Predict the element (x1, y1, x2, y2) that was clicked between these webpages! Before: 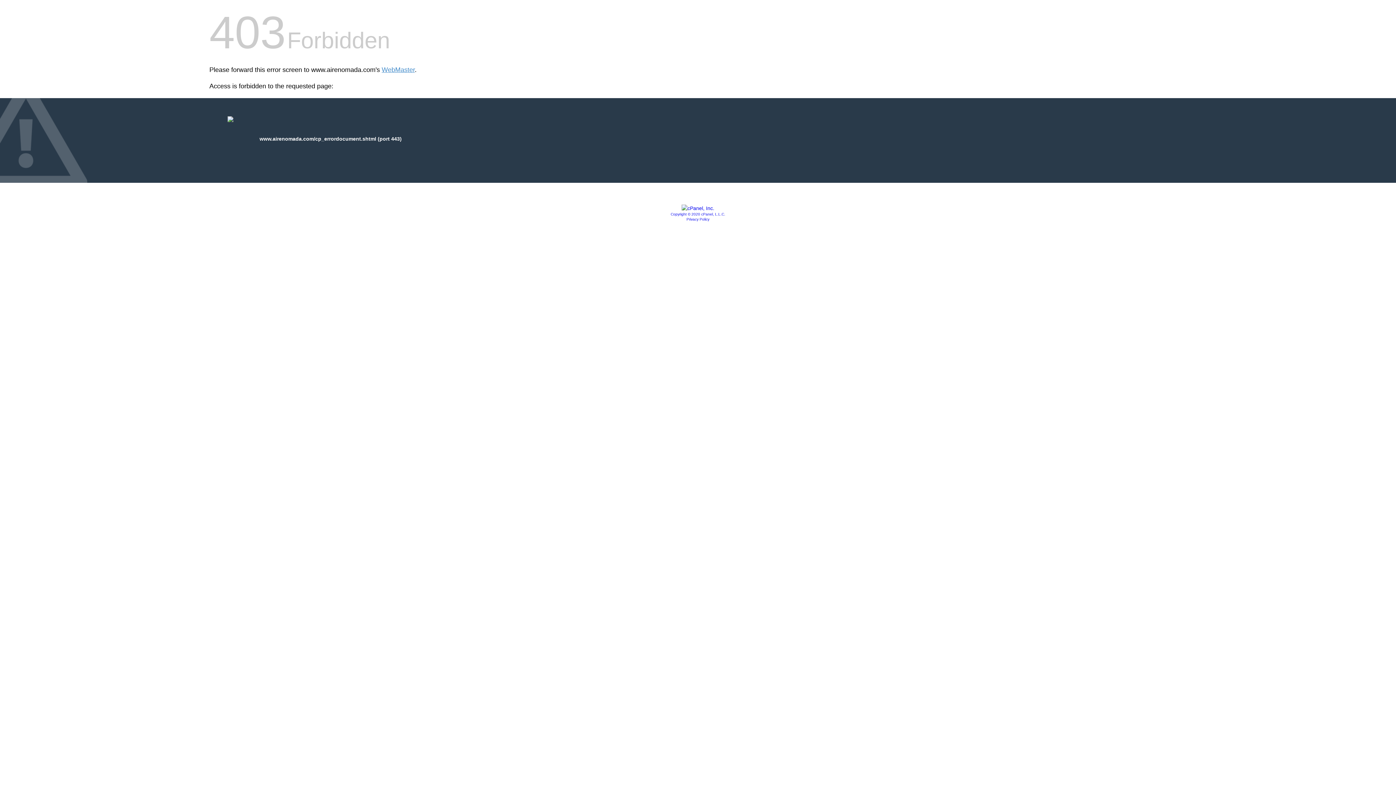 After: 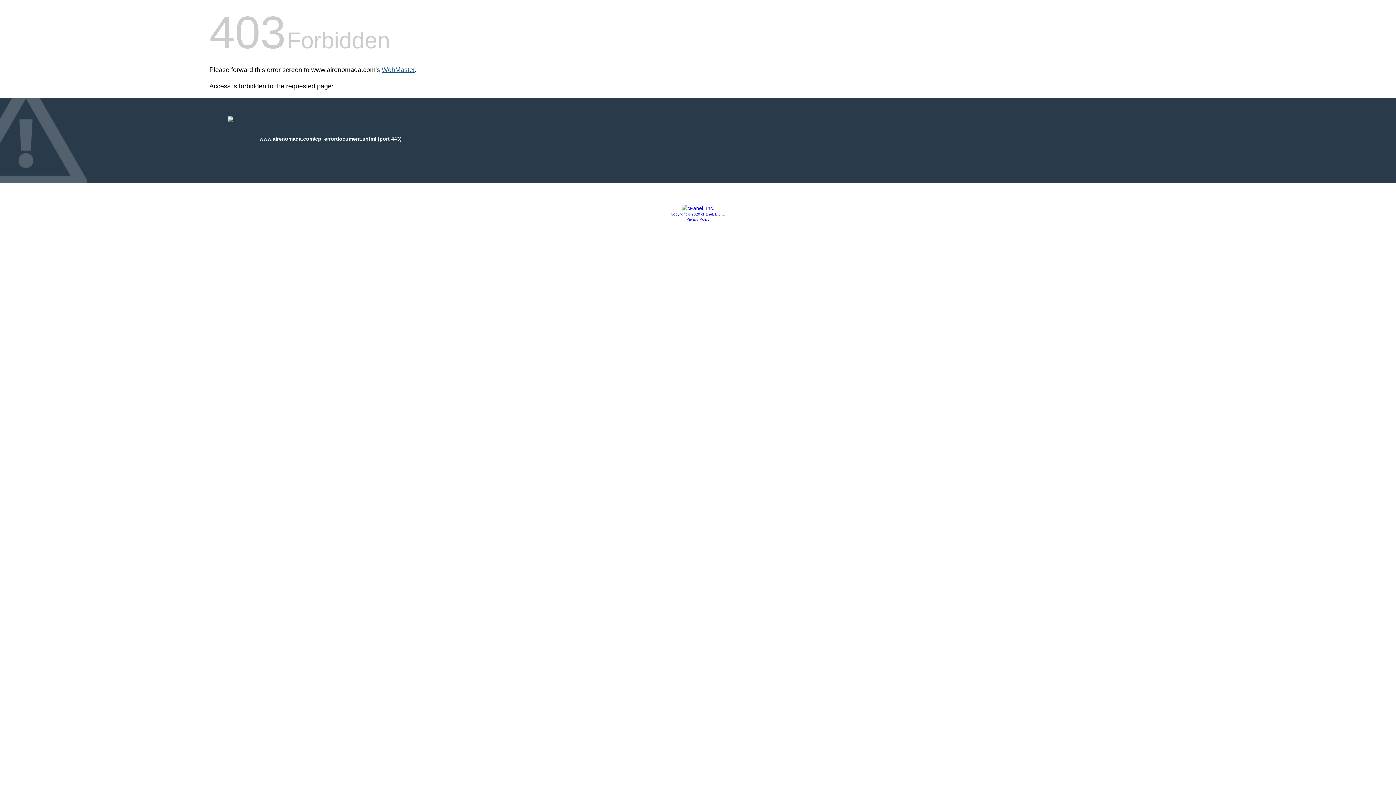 Action: label: WebMaster bbox: (381, 66, 414, 73)